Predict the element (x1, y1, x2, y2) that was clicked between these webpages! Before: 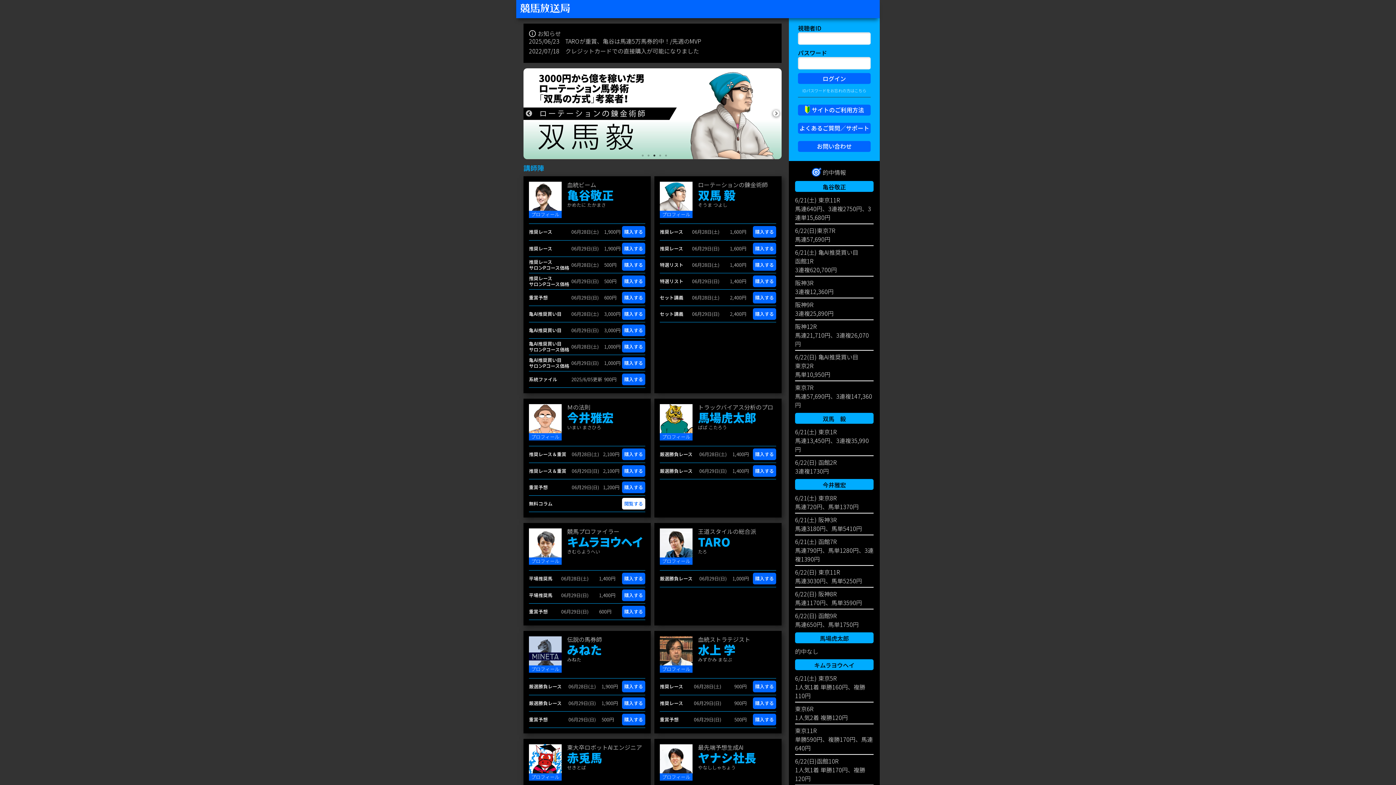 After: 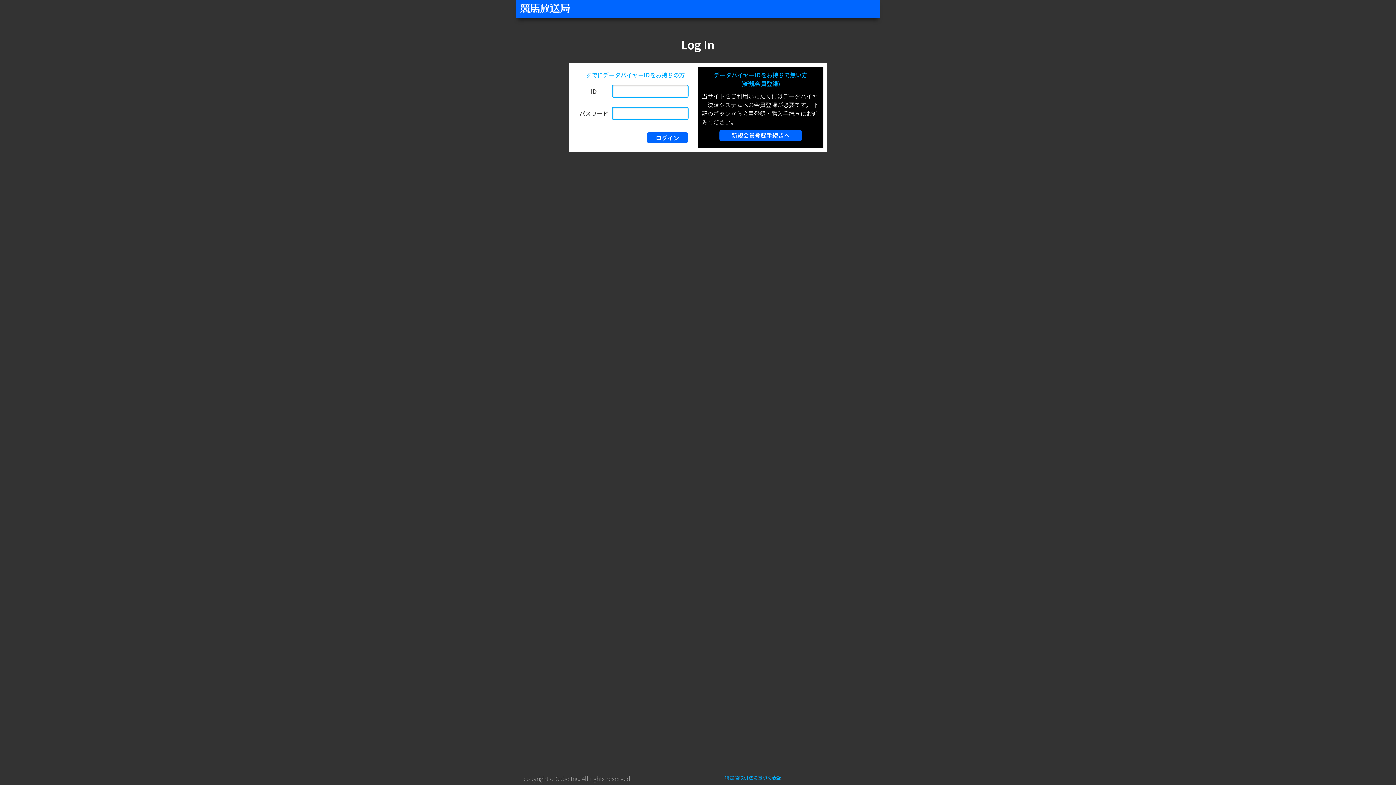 Action: label: 購入する bbox: (753, 681, 776, 692)